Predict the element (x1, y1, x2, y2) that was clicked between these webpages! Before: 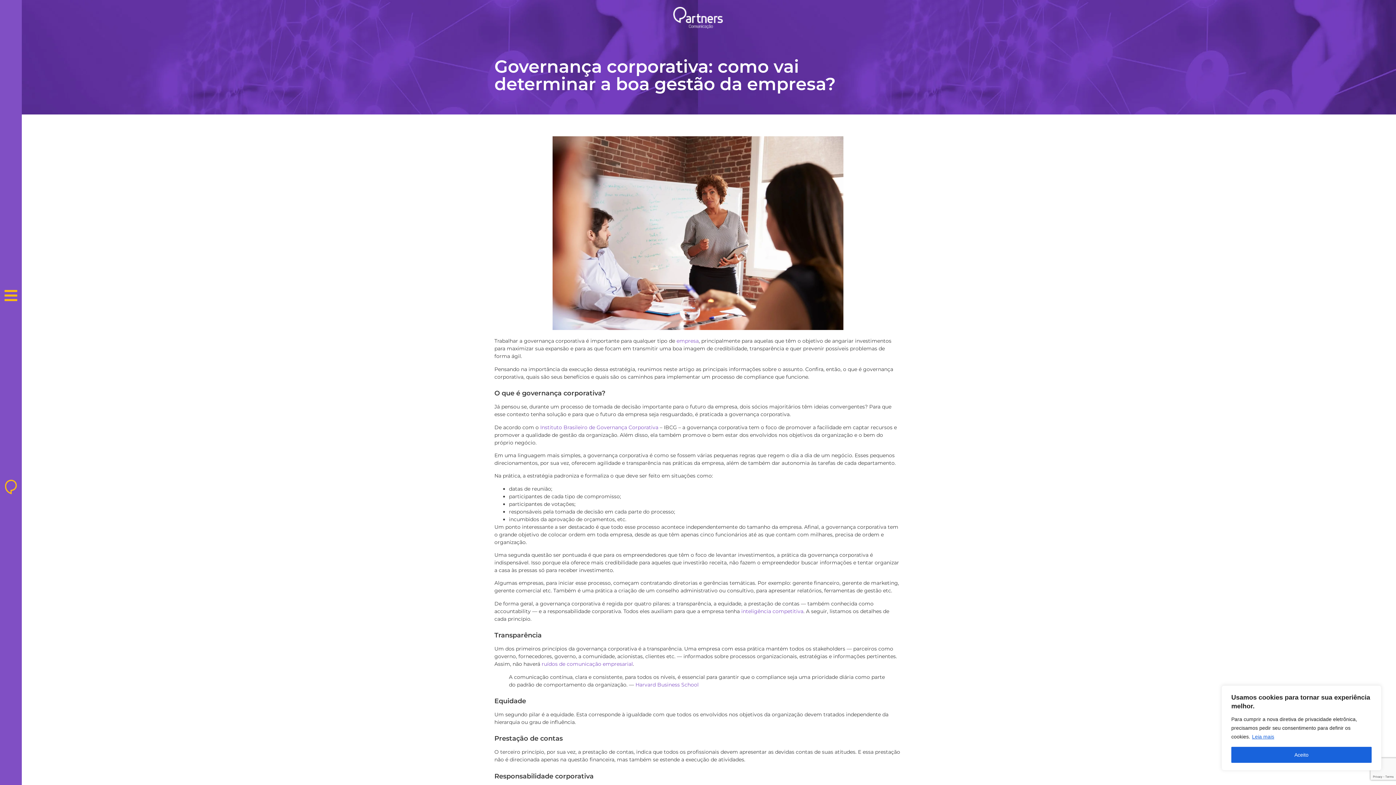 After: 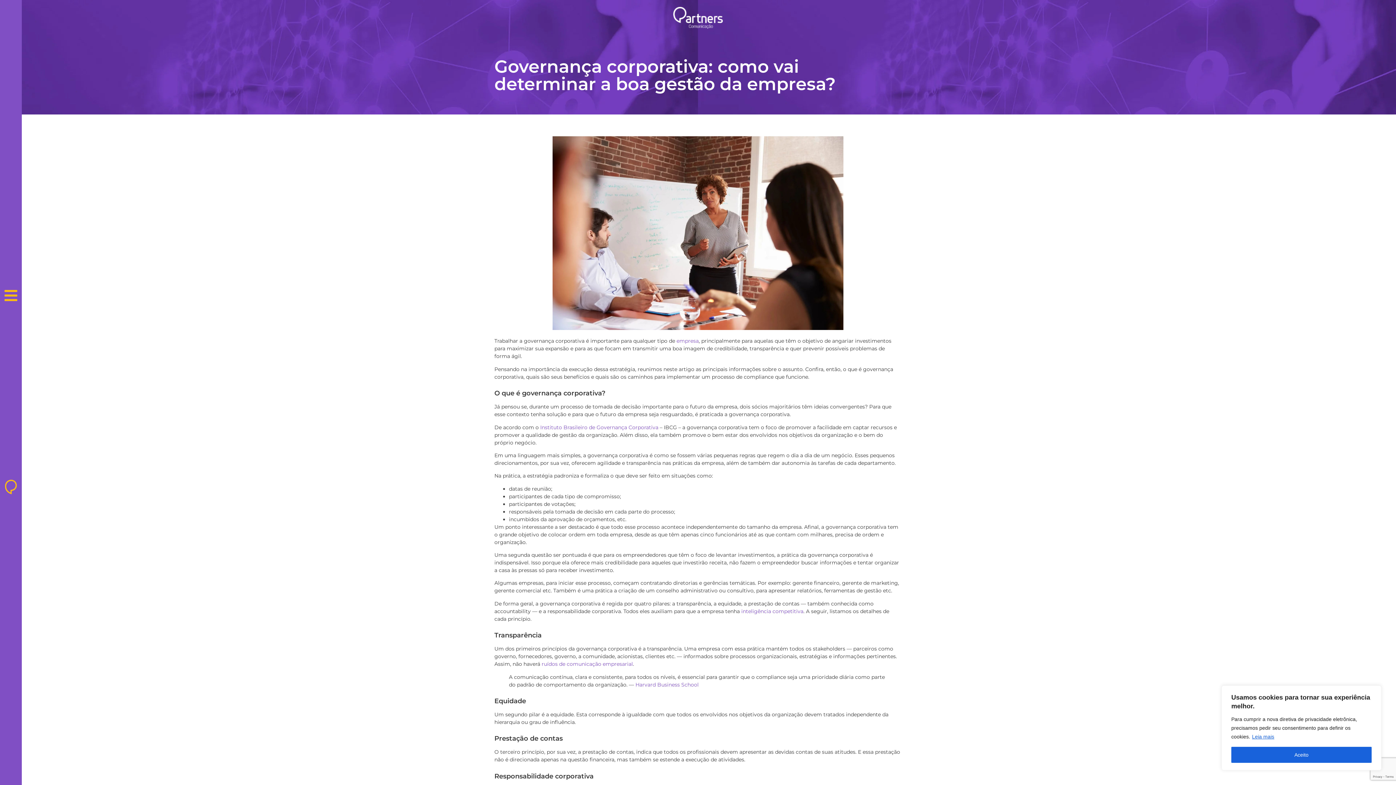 Action: bbox: (541, 661, 633, 667) label: ruídos de comunicação empresarial